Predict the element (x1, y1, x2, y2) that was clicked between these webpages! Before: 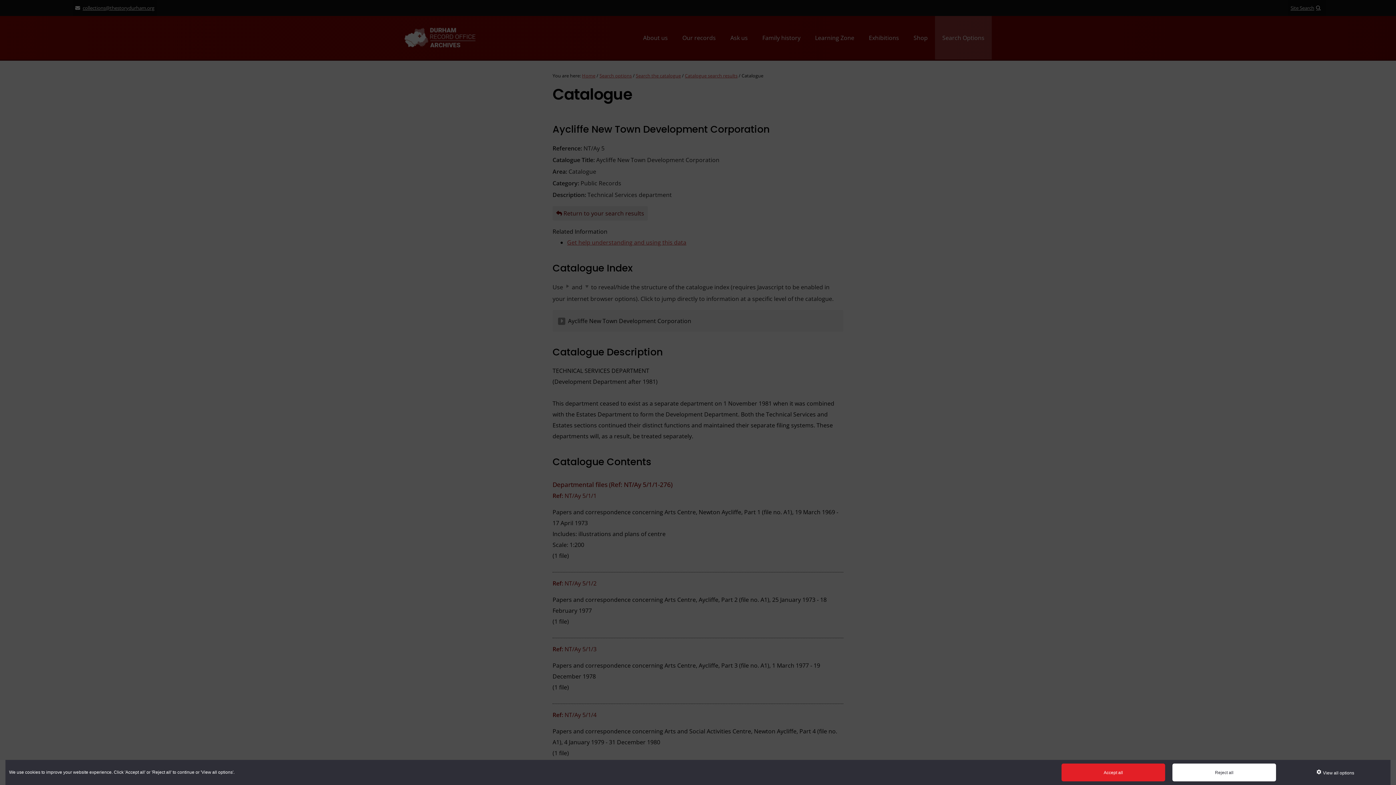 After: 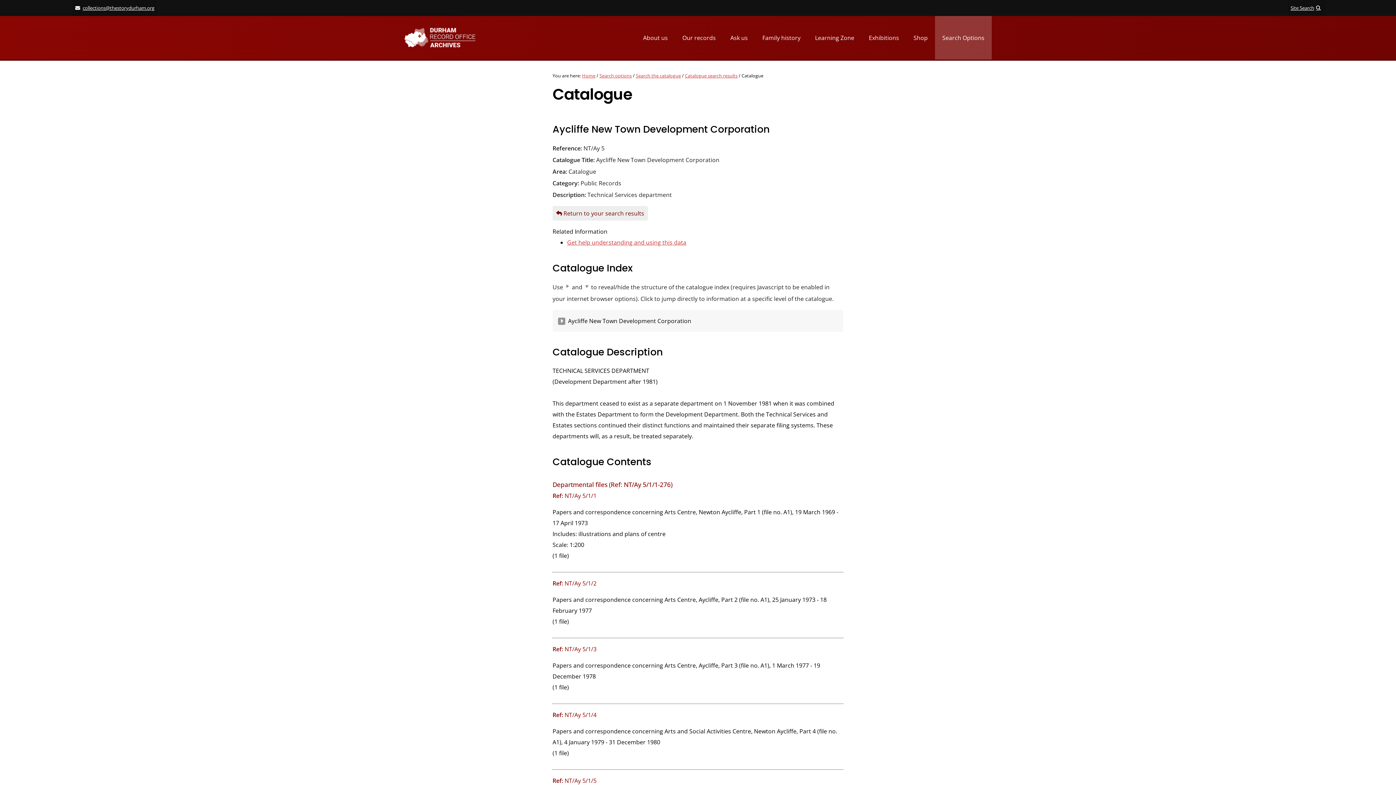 Action: label: Accept all bbox: (1061, 764, 1165, 781)